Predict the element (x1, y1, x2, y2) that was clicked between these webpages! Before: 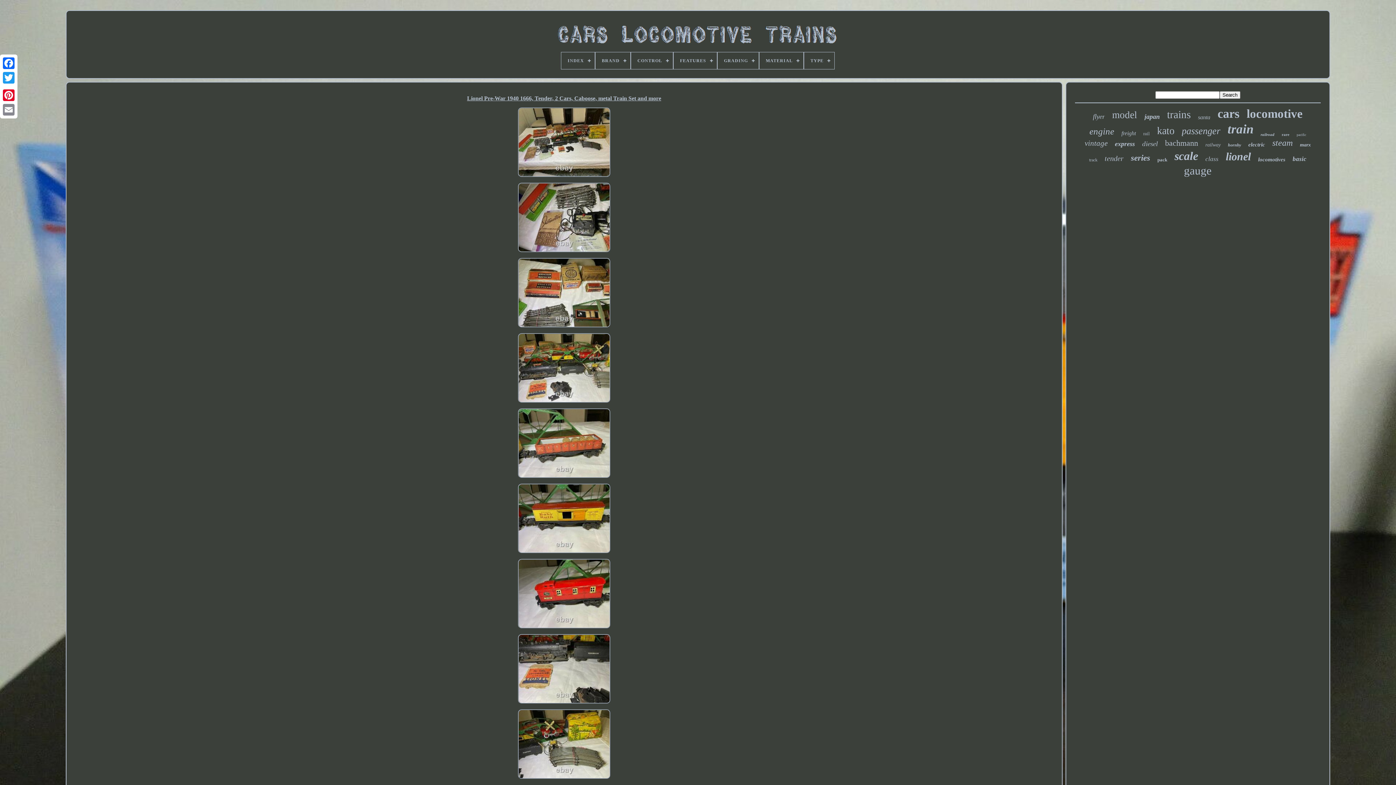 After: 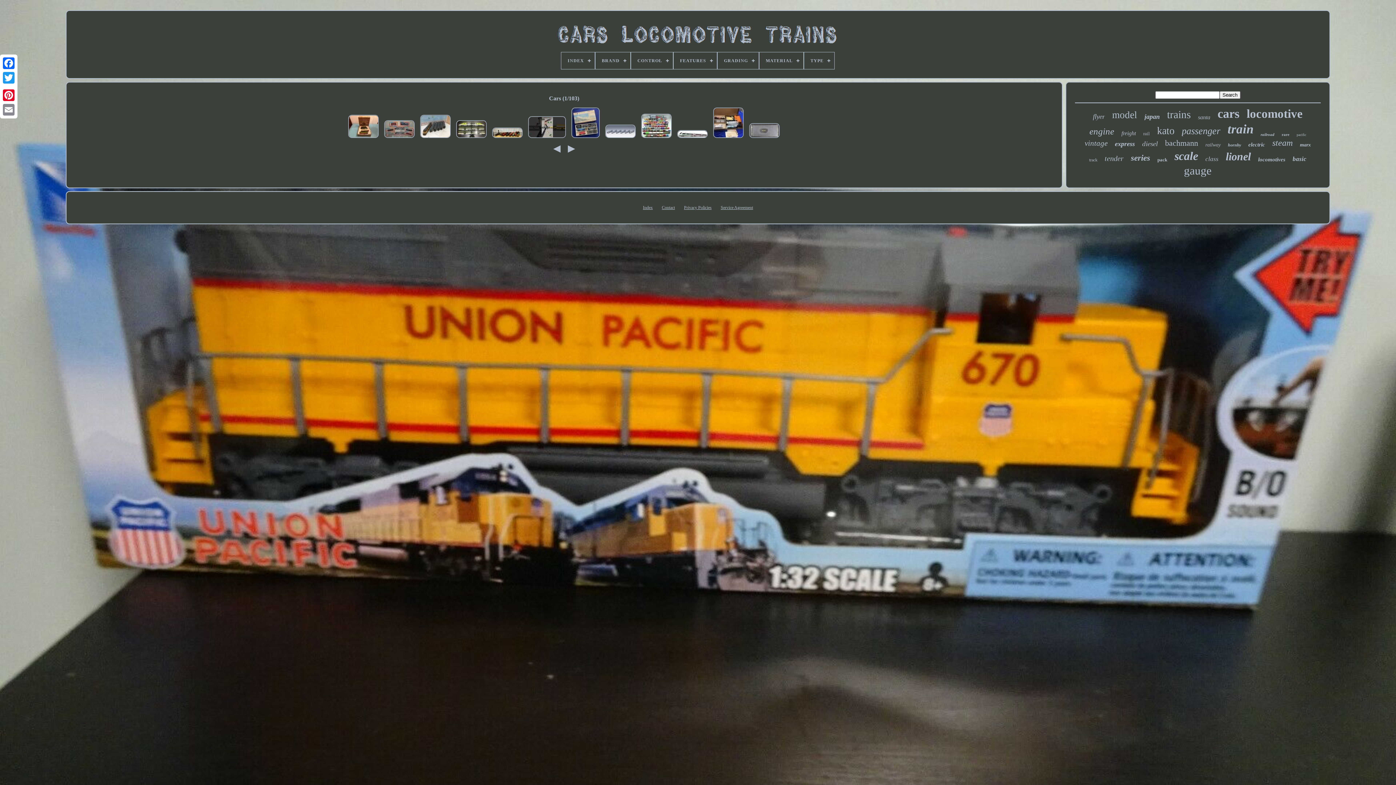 Action: label: cars bbox: (1217, 106, 1239, 120)